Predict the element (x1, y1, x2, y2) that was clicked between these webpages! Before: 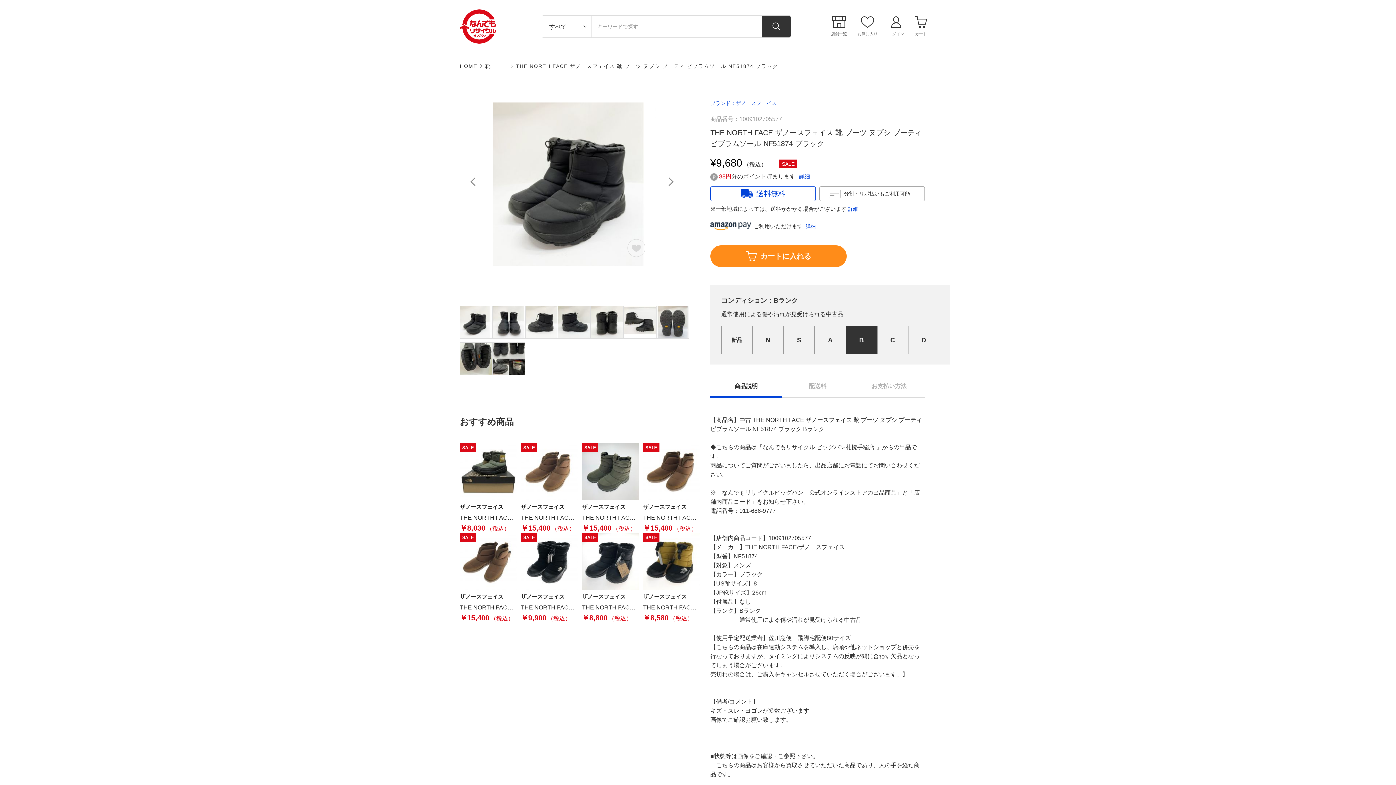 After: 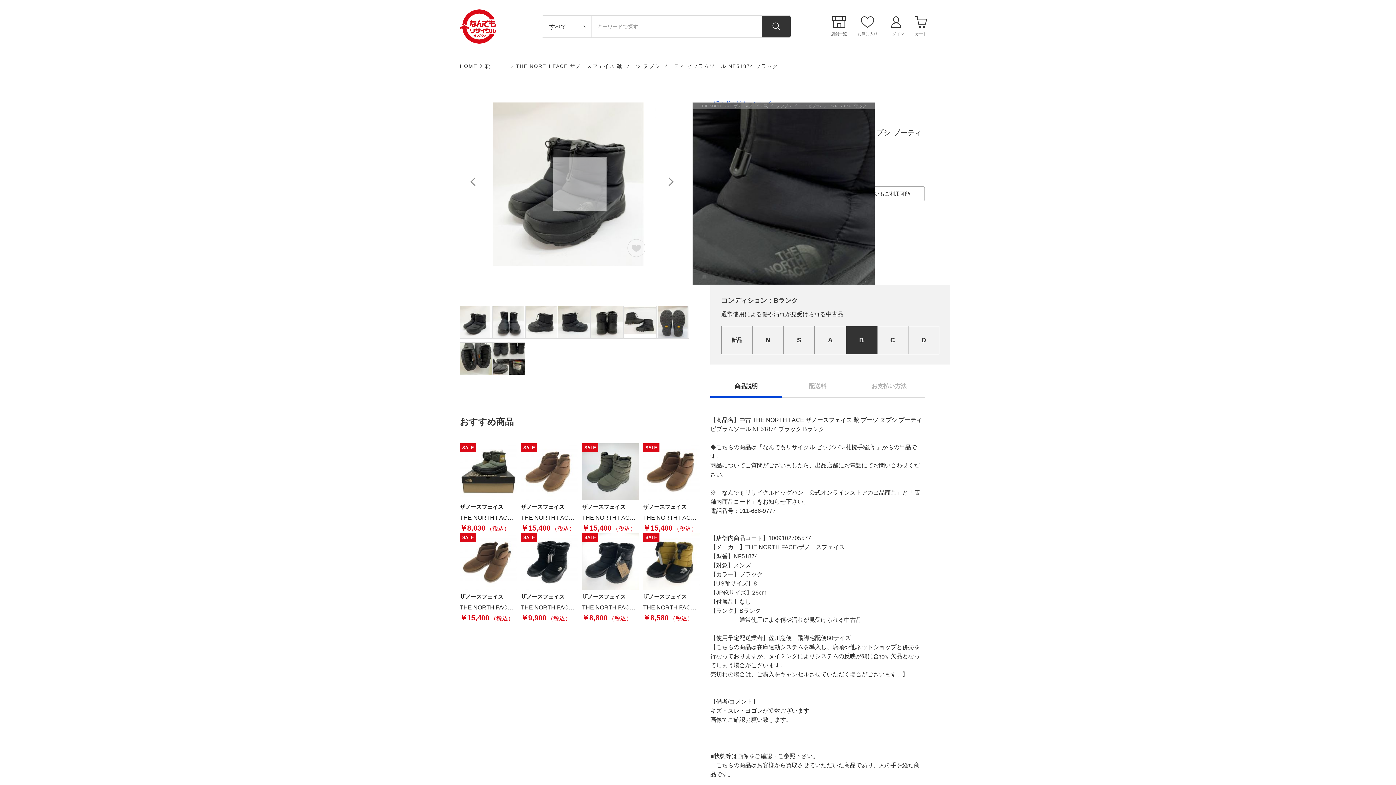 Action: bbox: (460, 102, 700, 266)